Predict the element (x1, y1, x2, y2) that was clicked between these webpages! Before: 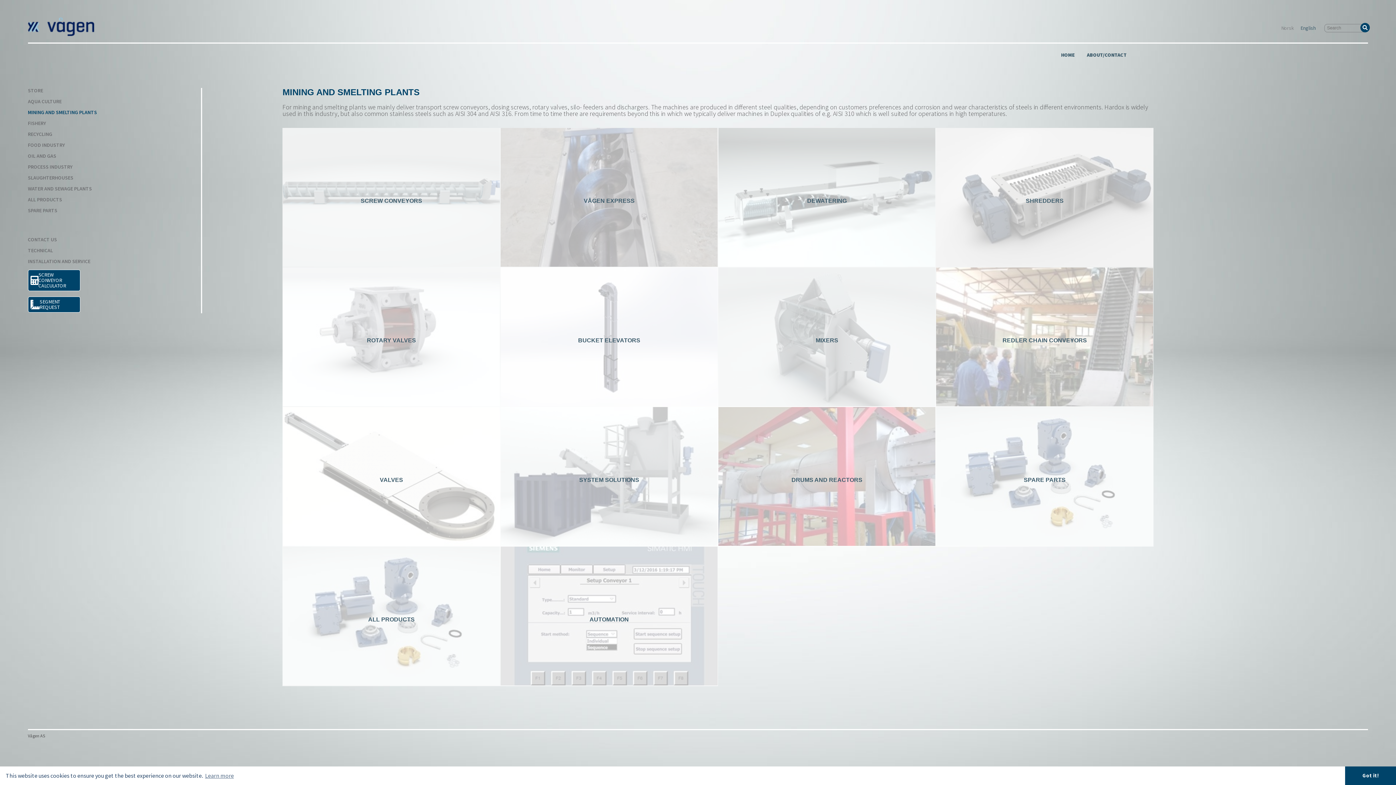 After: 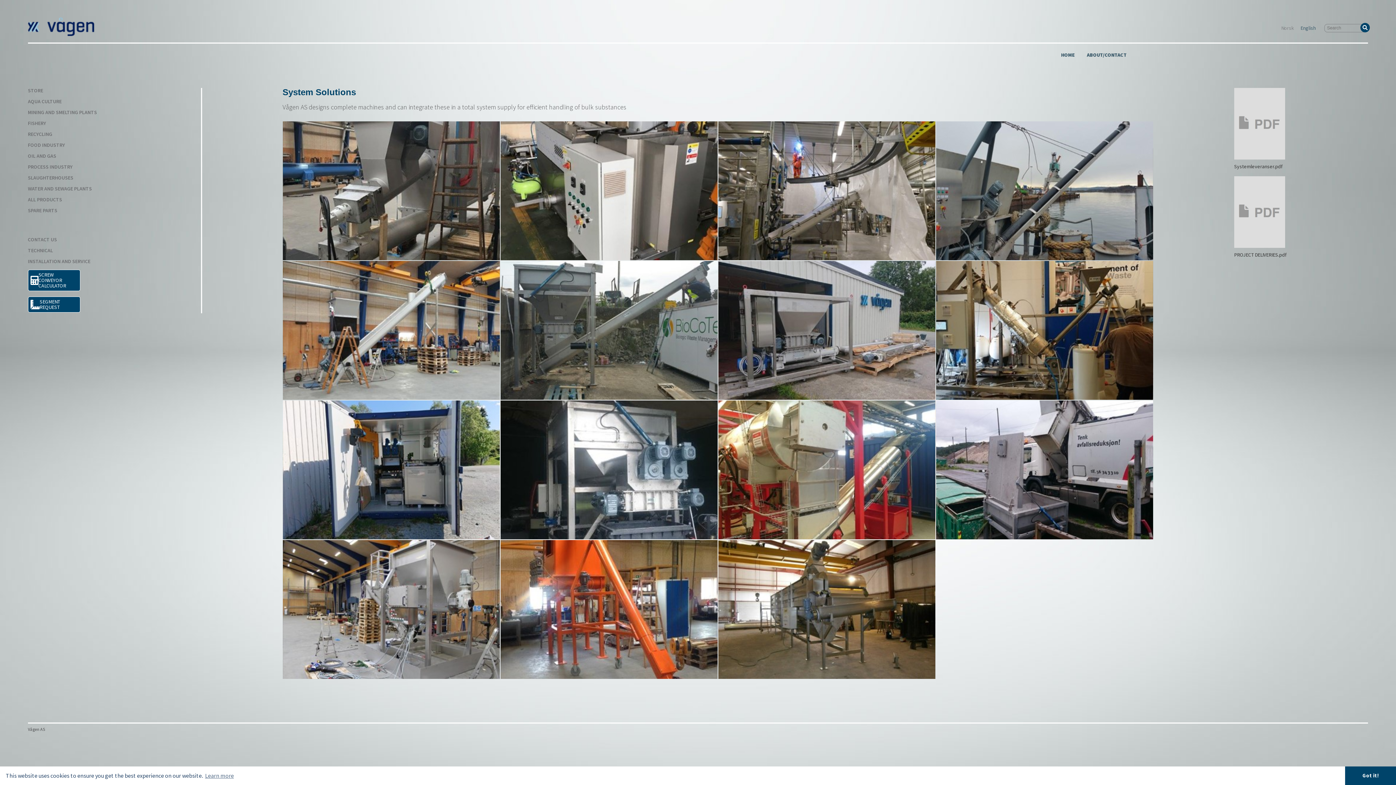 Action: bbox: (579, 477, 639, 483) label: SYSTEM SOLUTIONS